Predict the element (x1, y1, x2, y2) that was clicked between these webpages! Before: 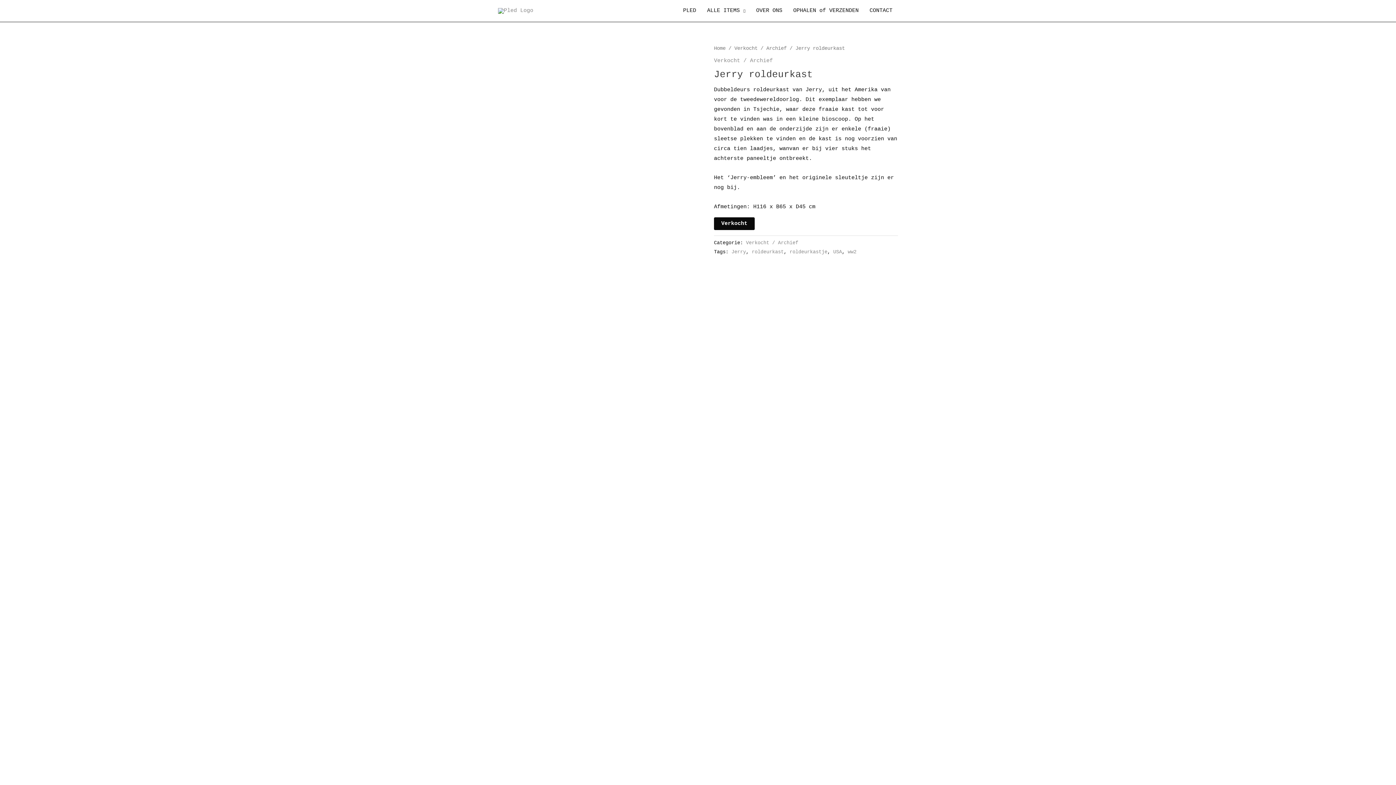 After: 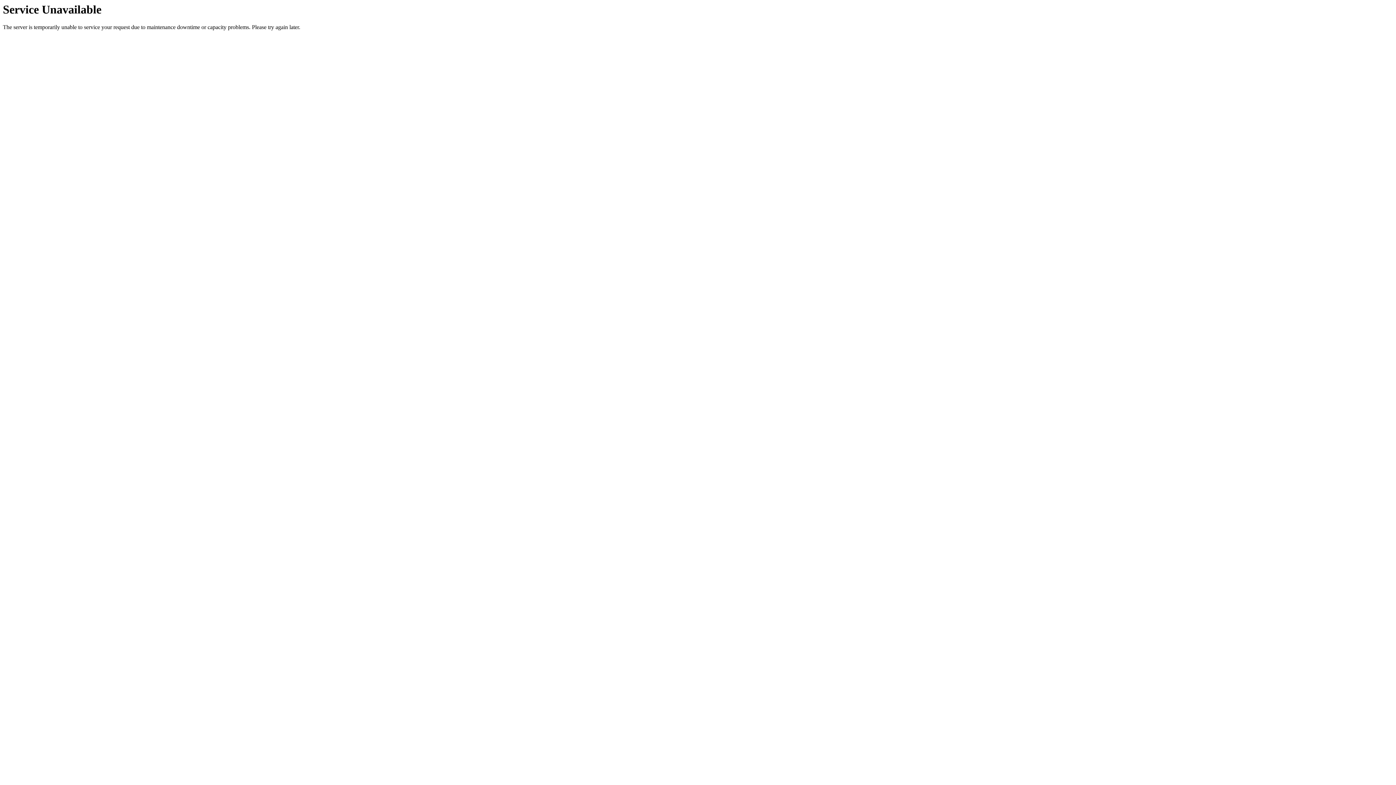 Action: bbox: (498, 44, 698, 53)